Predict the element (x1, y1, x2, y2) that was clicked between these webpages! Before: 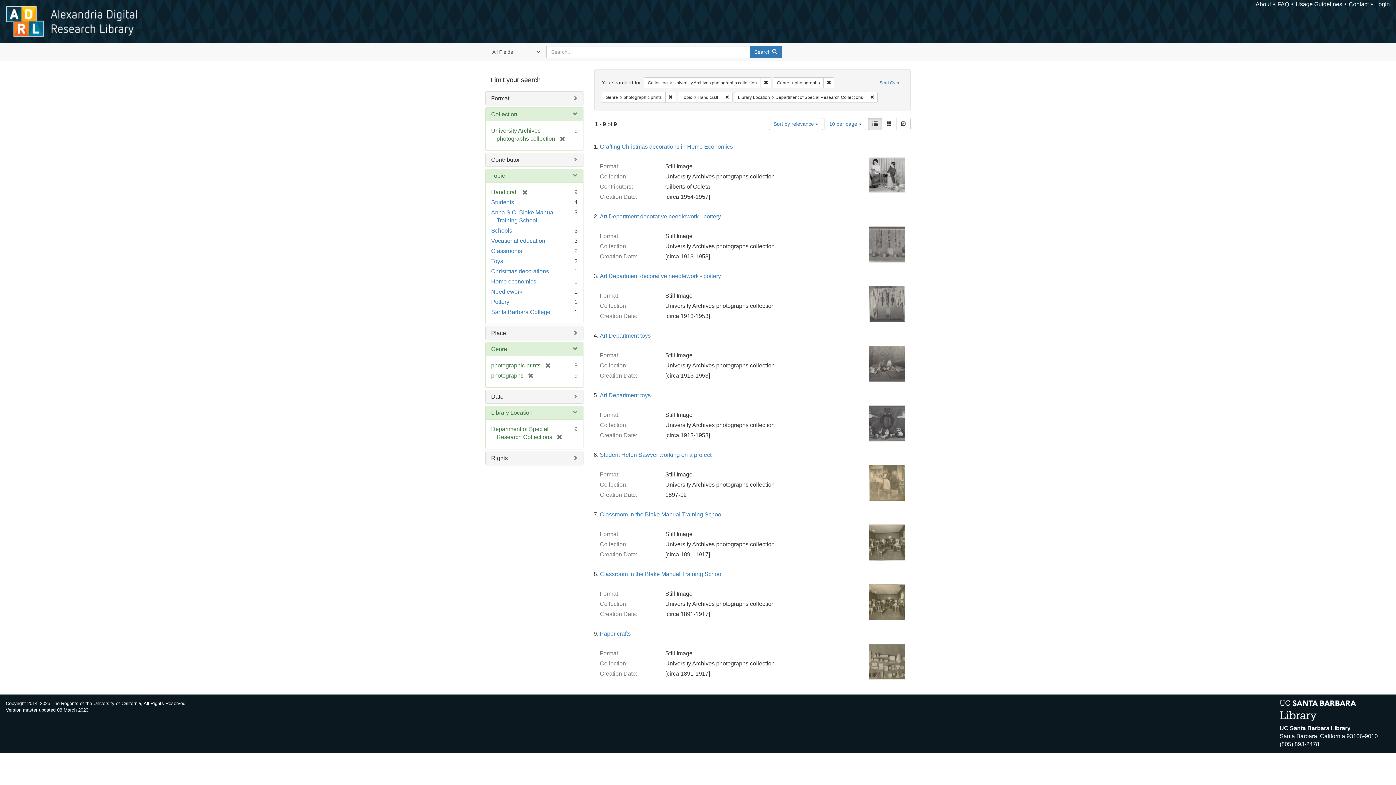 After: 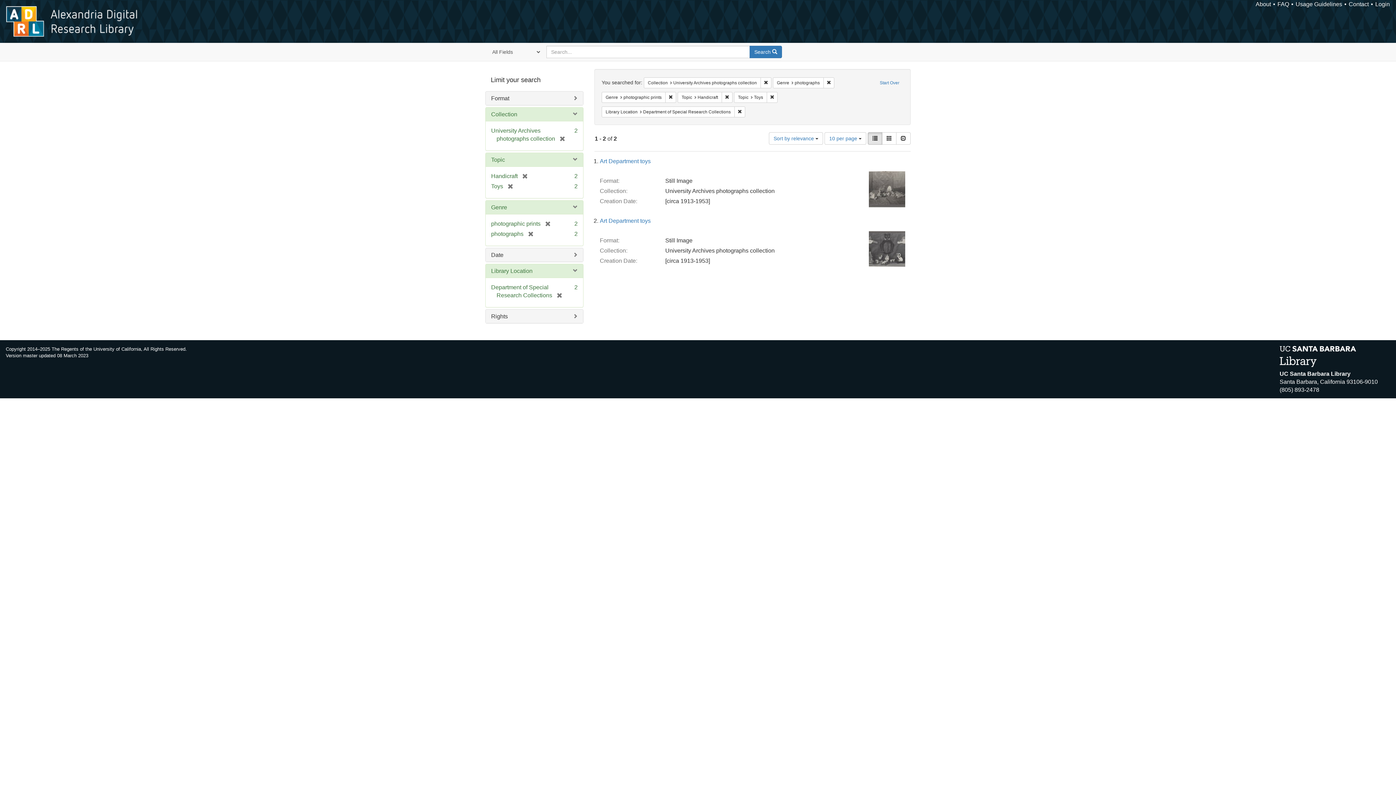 Action: label: Toys bbox: (491, 258, 503, 264)